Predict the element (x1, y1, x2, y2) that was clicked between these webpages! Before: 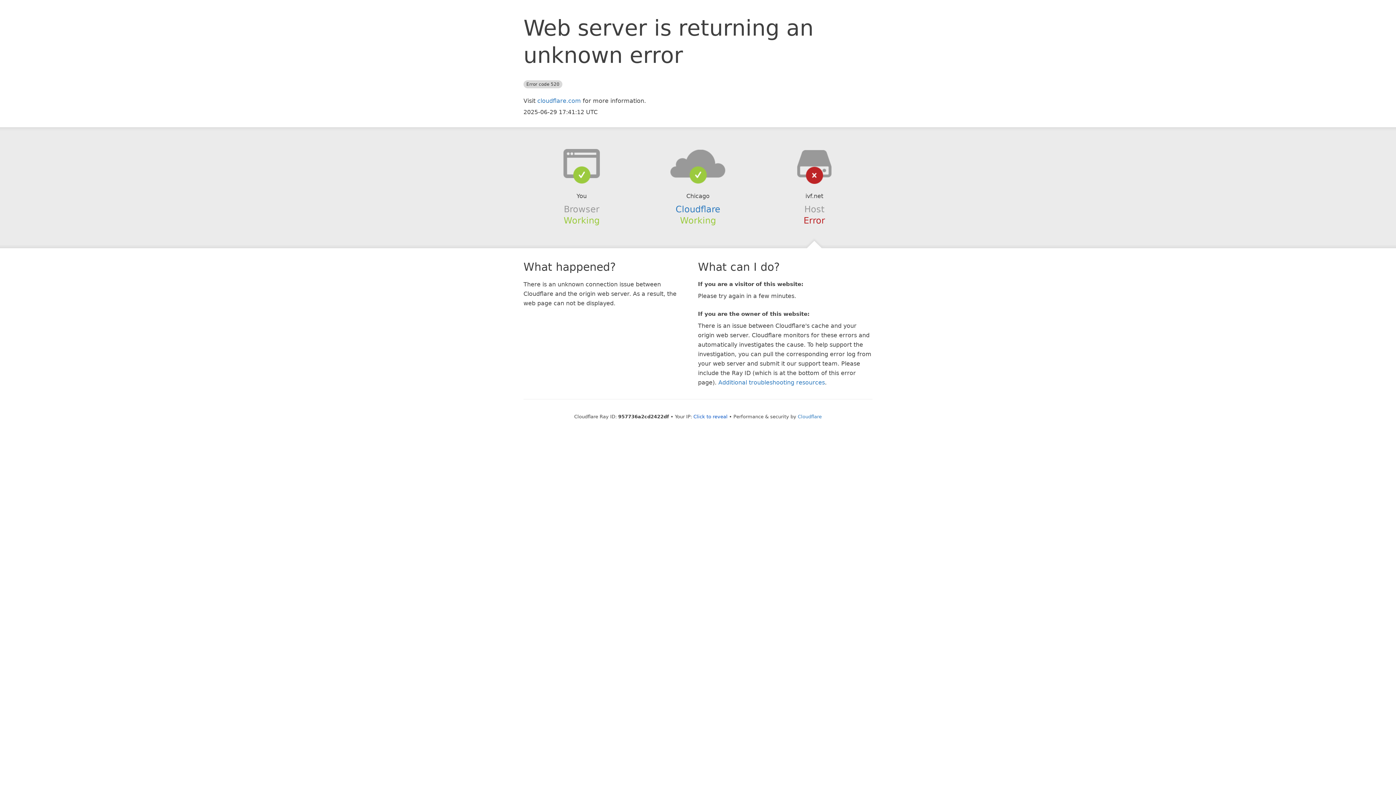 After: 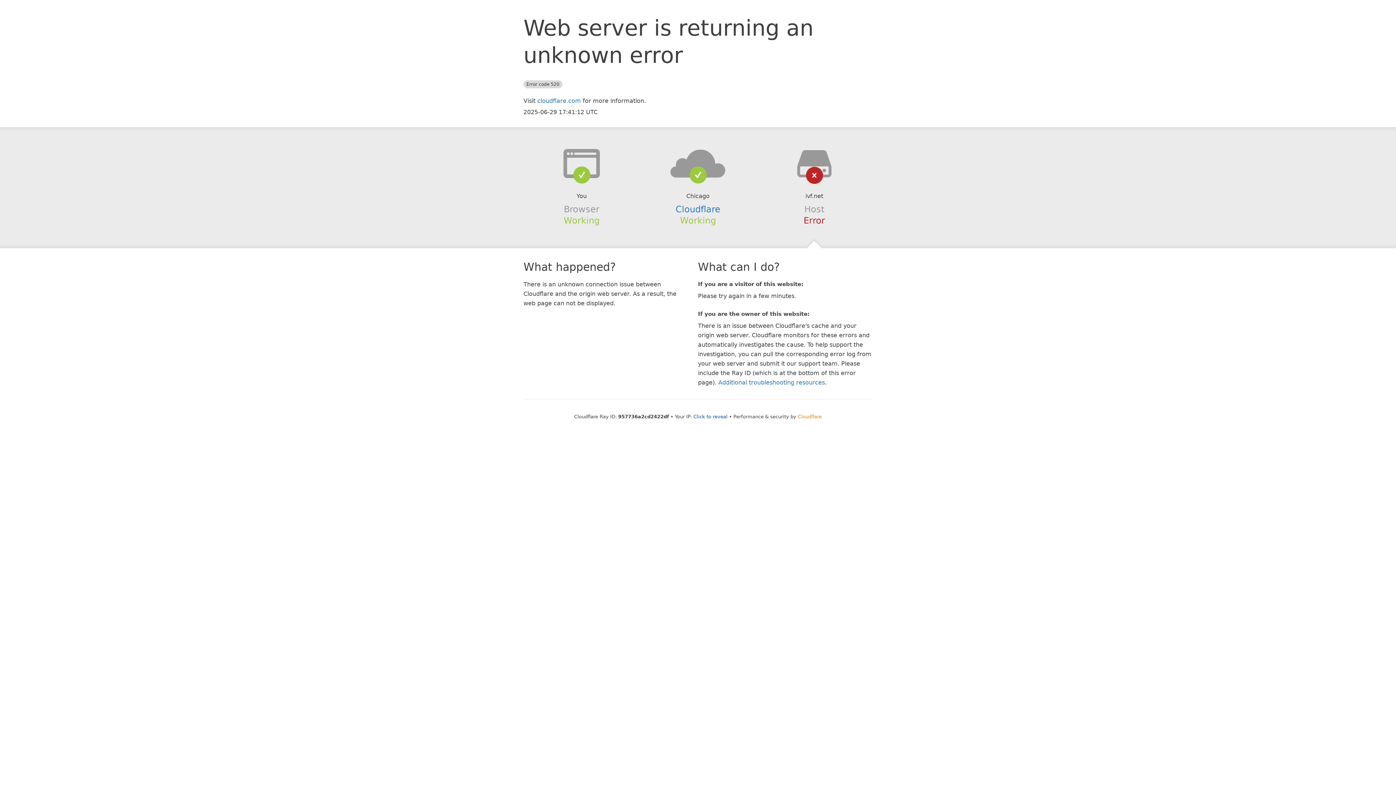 Action: bbox: (798, 414, 822, 419) label: Cloudflare